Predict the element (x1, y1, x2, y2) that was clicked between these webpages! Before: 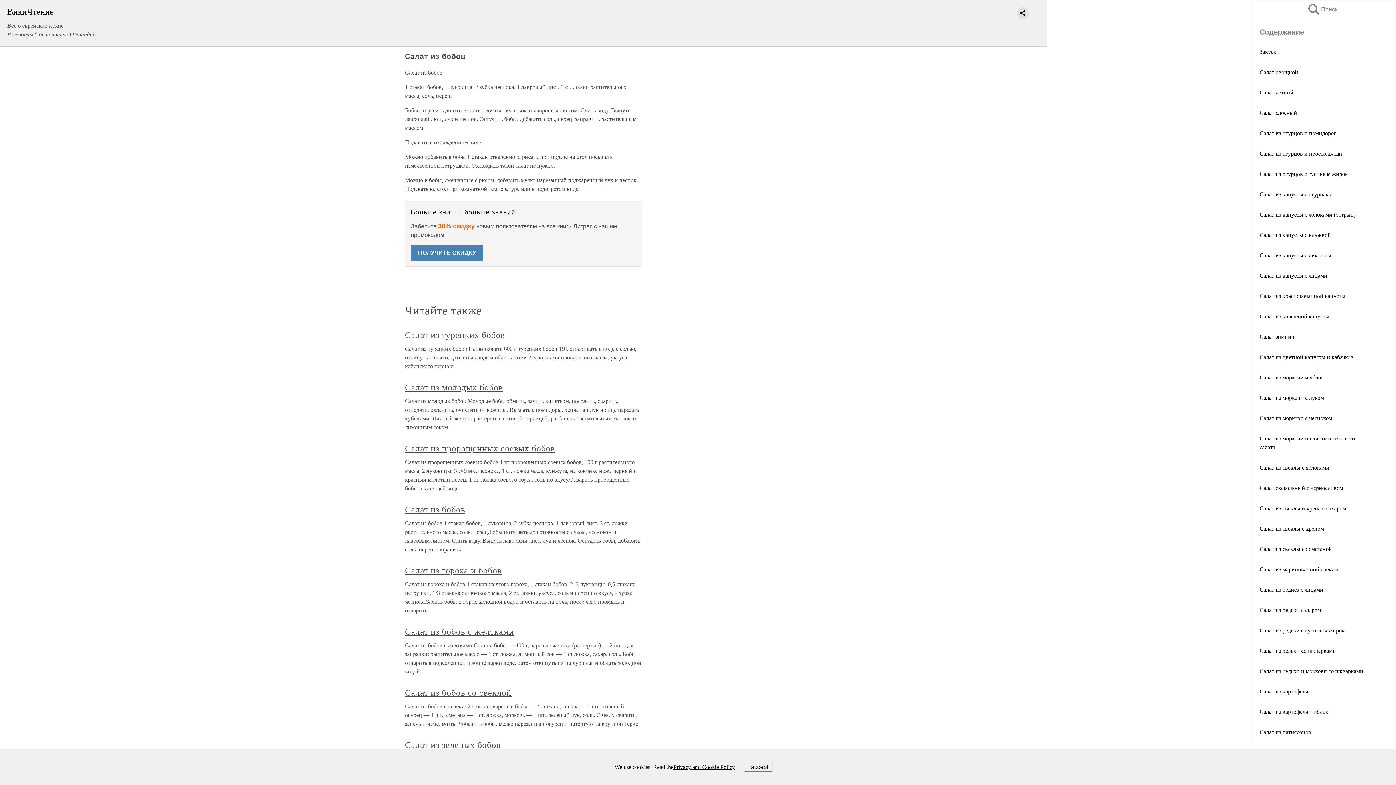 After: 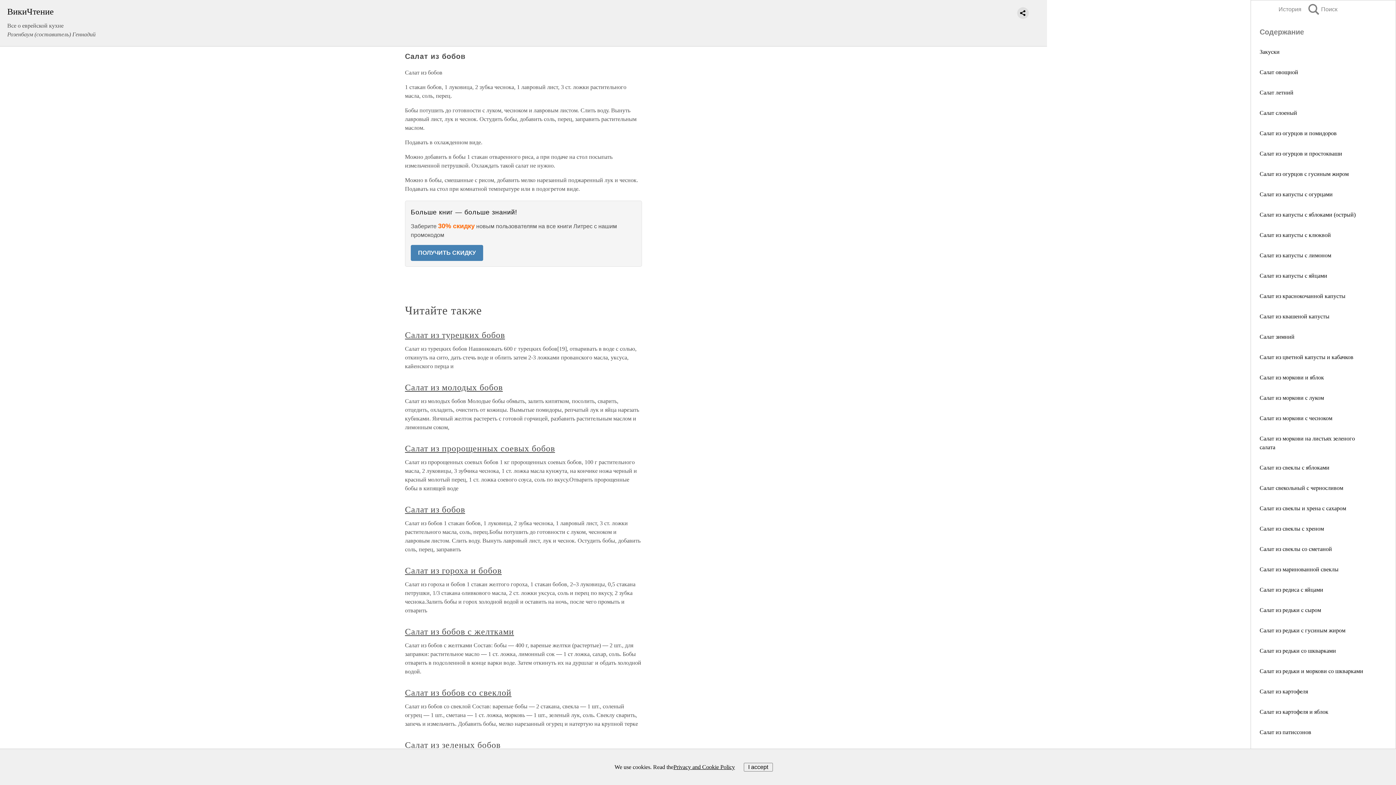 Action: bbox: (405, 505, 465, 514) label: Салат из бобов